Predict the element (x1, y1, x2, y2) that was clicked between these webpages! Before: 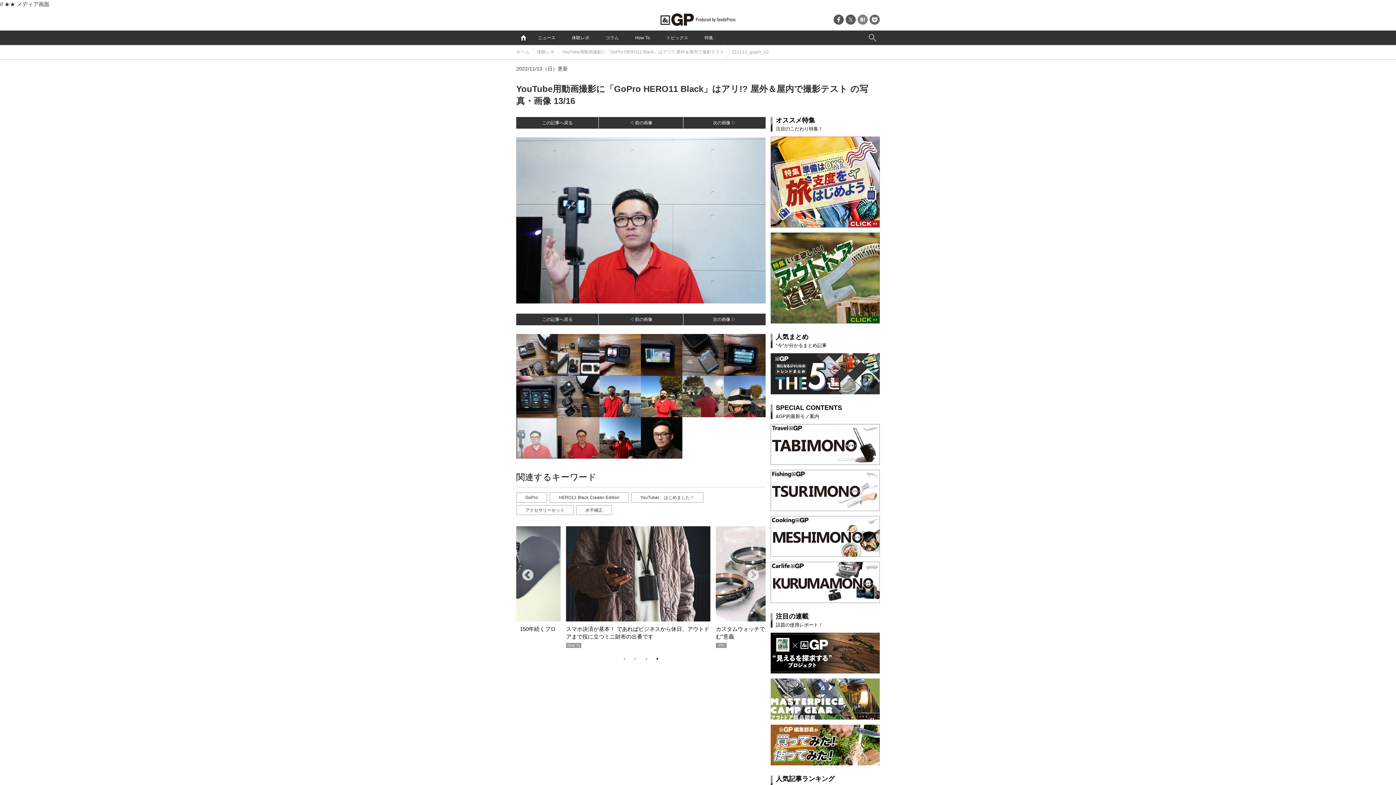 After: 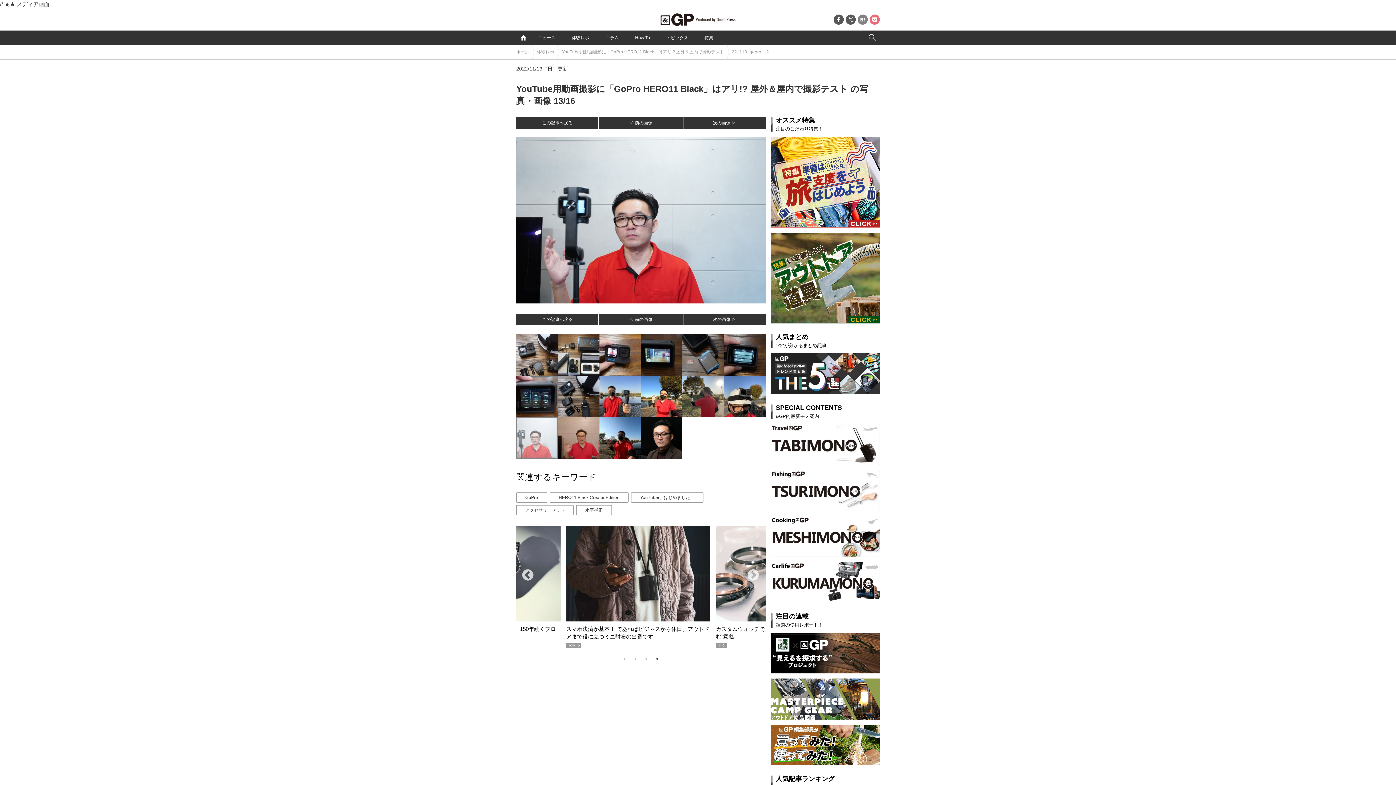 Action: bbox: (869, 14, 880, 24)